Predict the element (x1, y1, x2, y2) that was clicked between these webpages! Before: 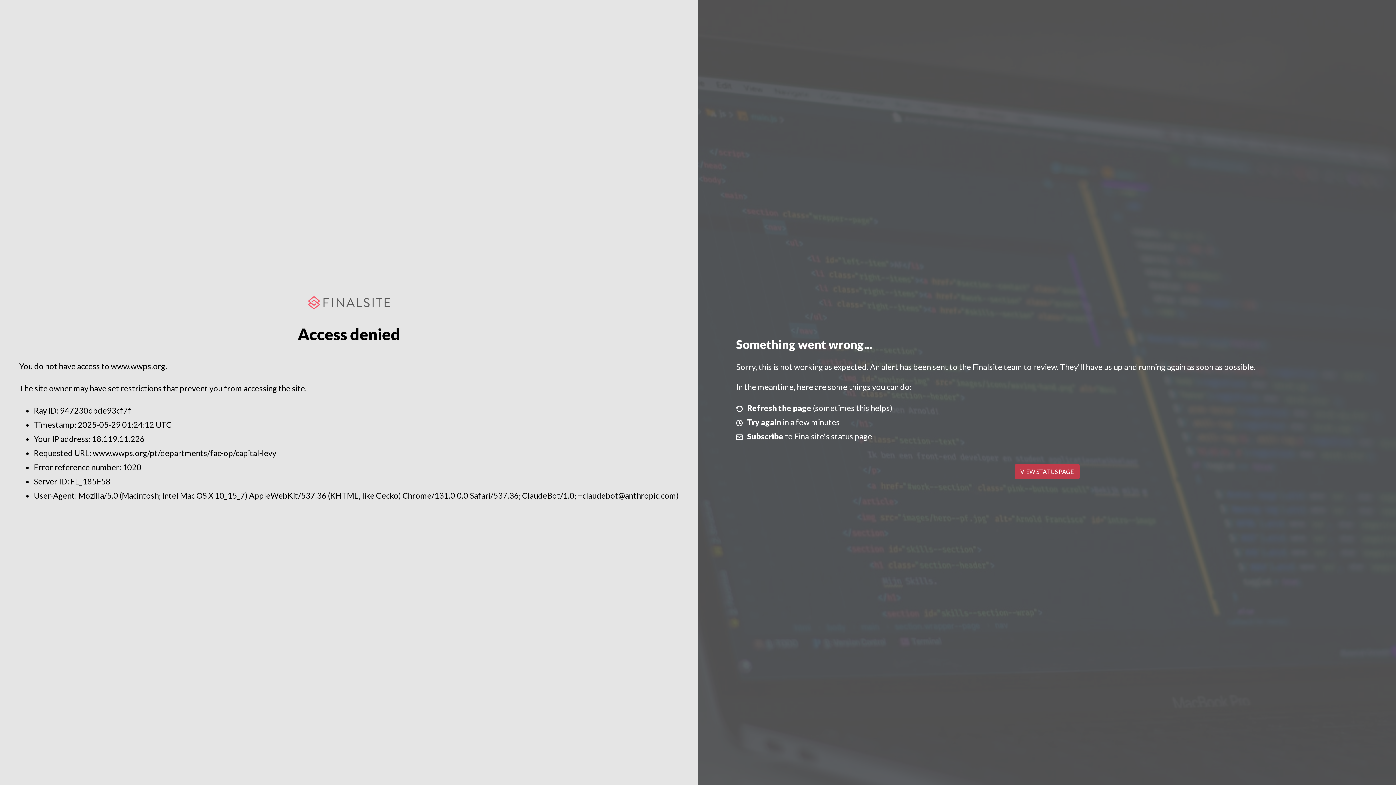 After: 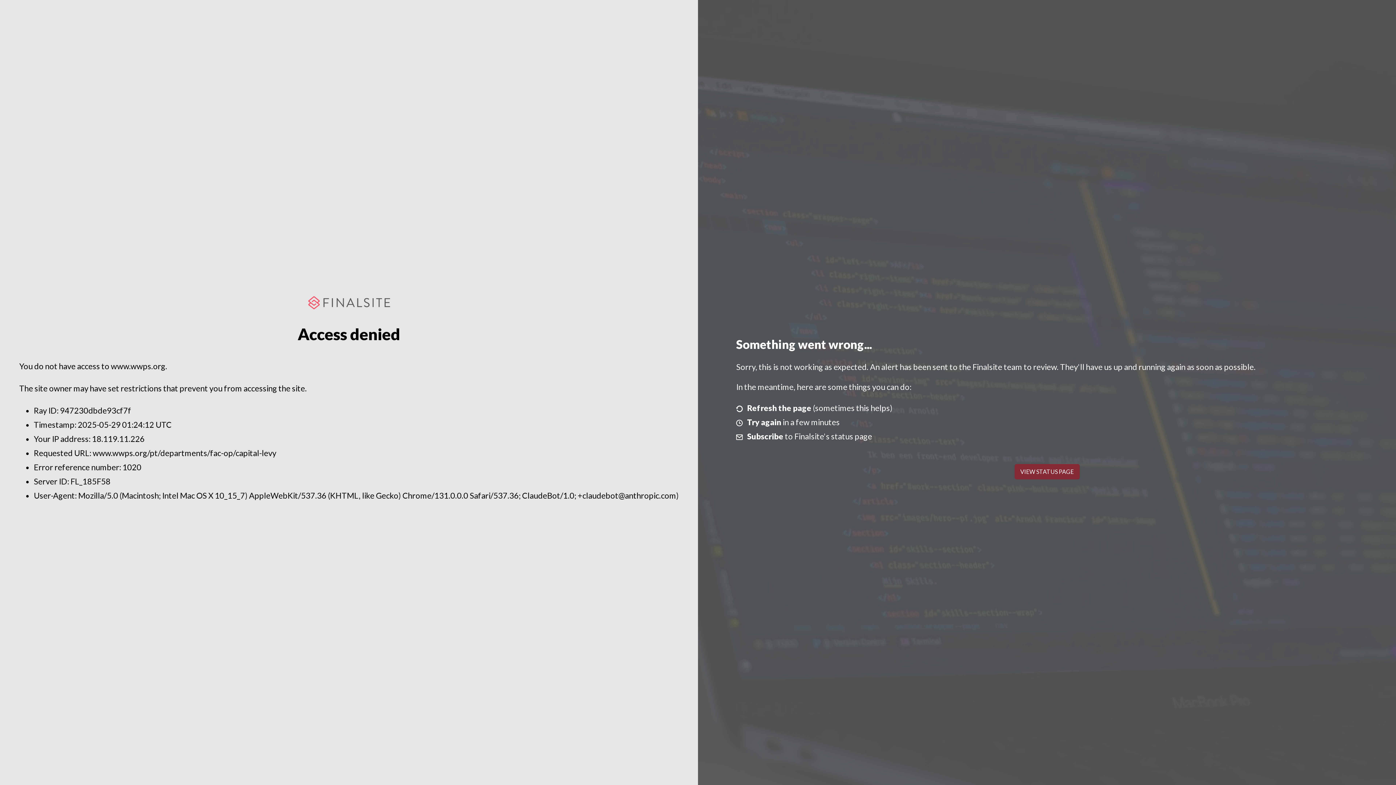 Action: label: VIEW STATUS PAGE bbox: (1014, 464, 1079, 479)